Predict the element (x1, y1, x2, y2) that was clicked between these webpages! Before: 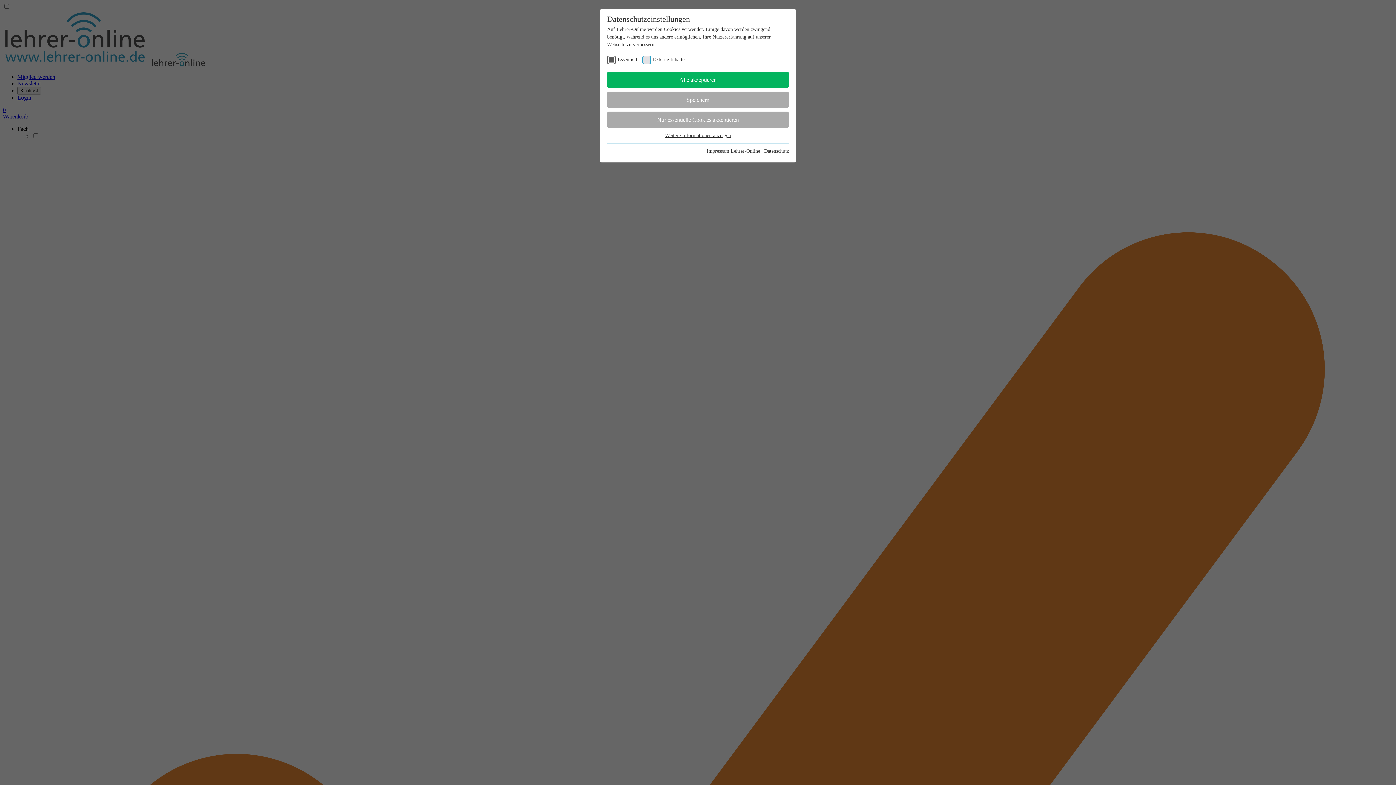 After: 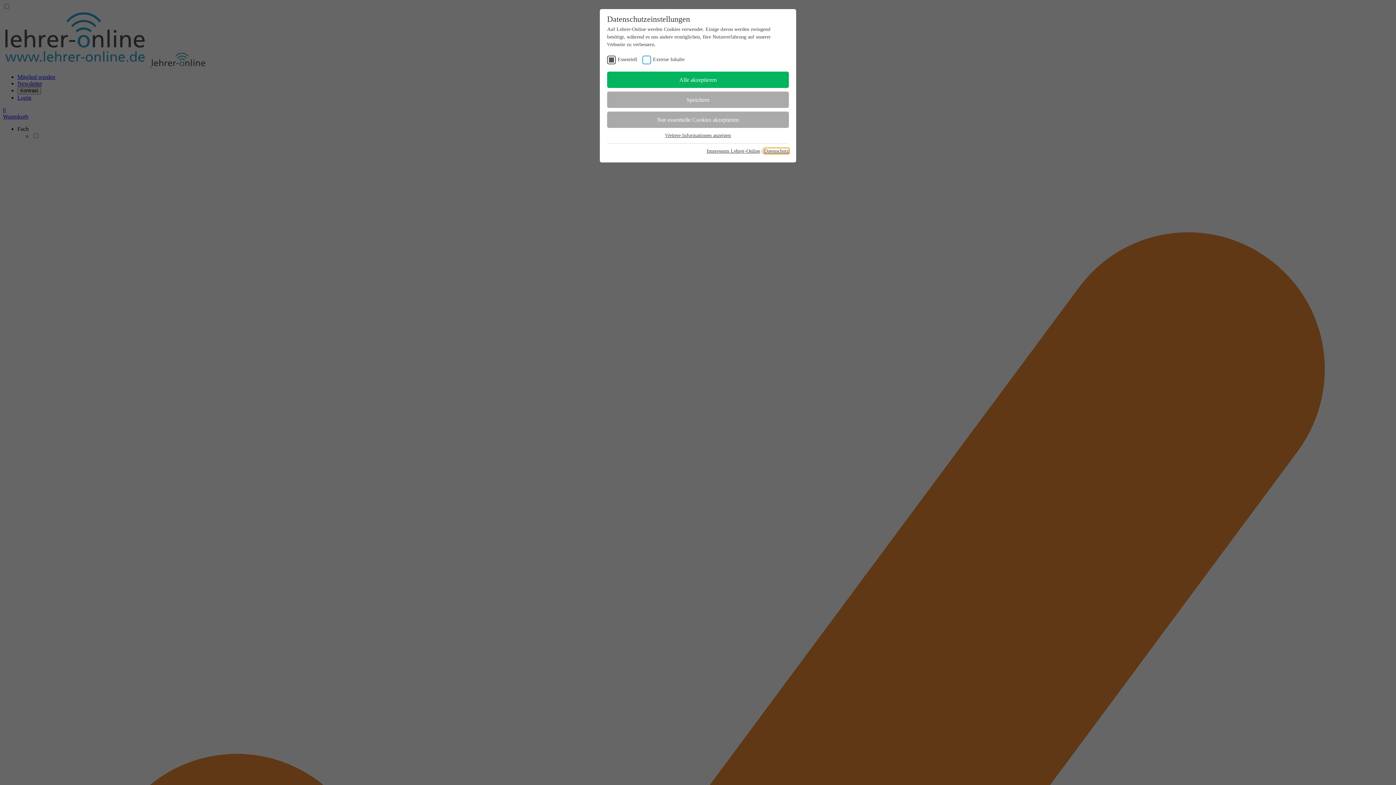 Action: label: Datenschutz bbox: (764, 148, 789, 153)